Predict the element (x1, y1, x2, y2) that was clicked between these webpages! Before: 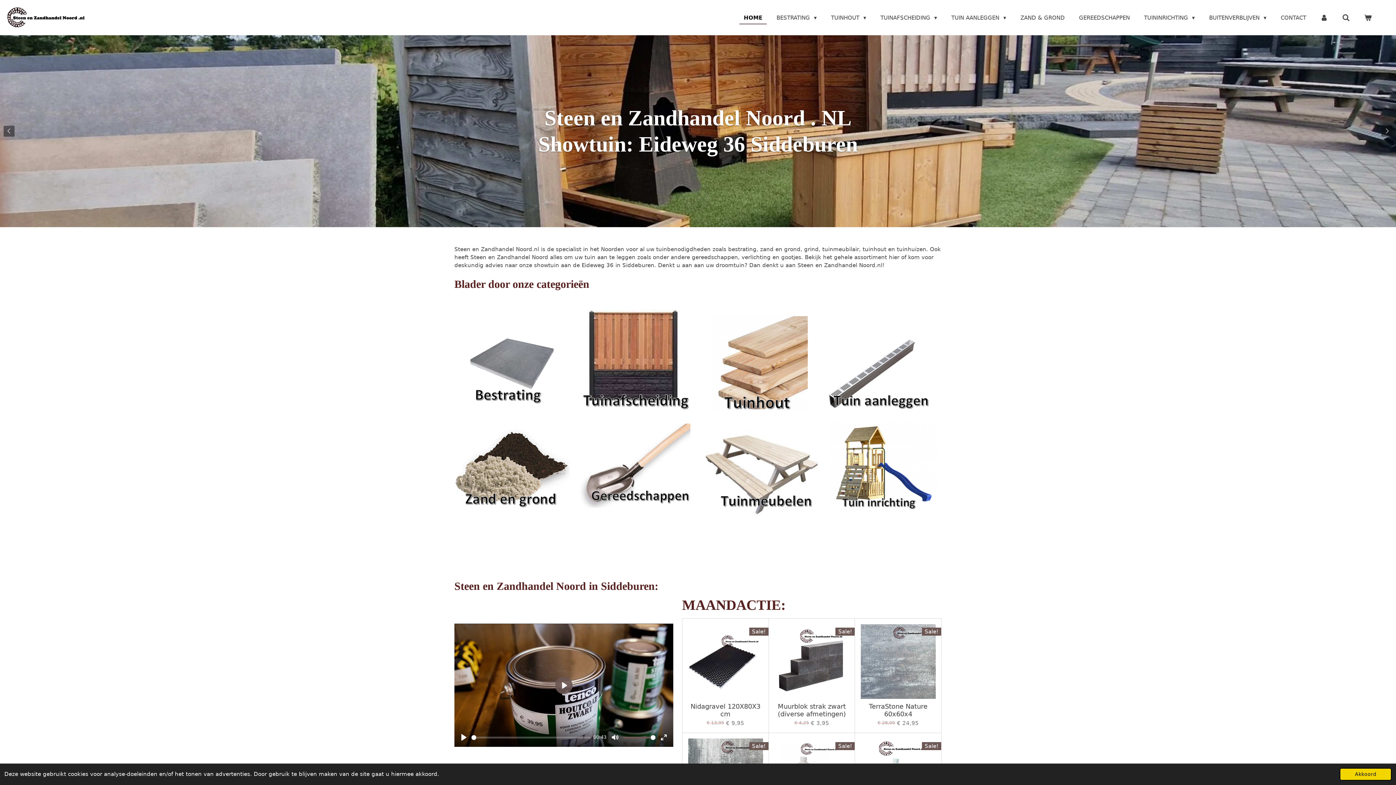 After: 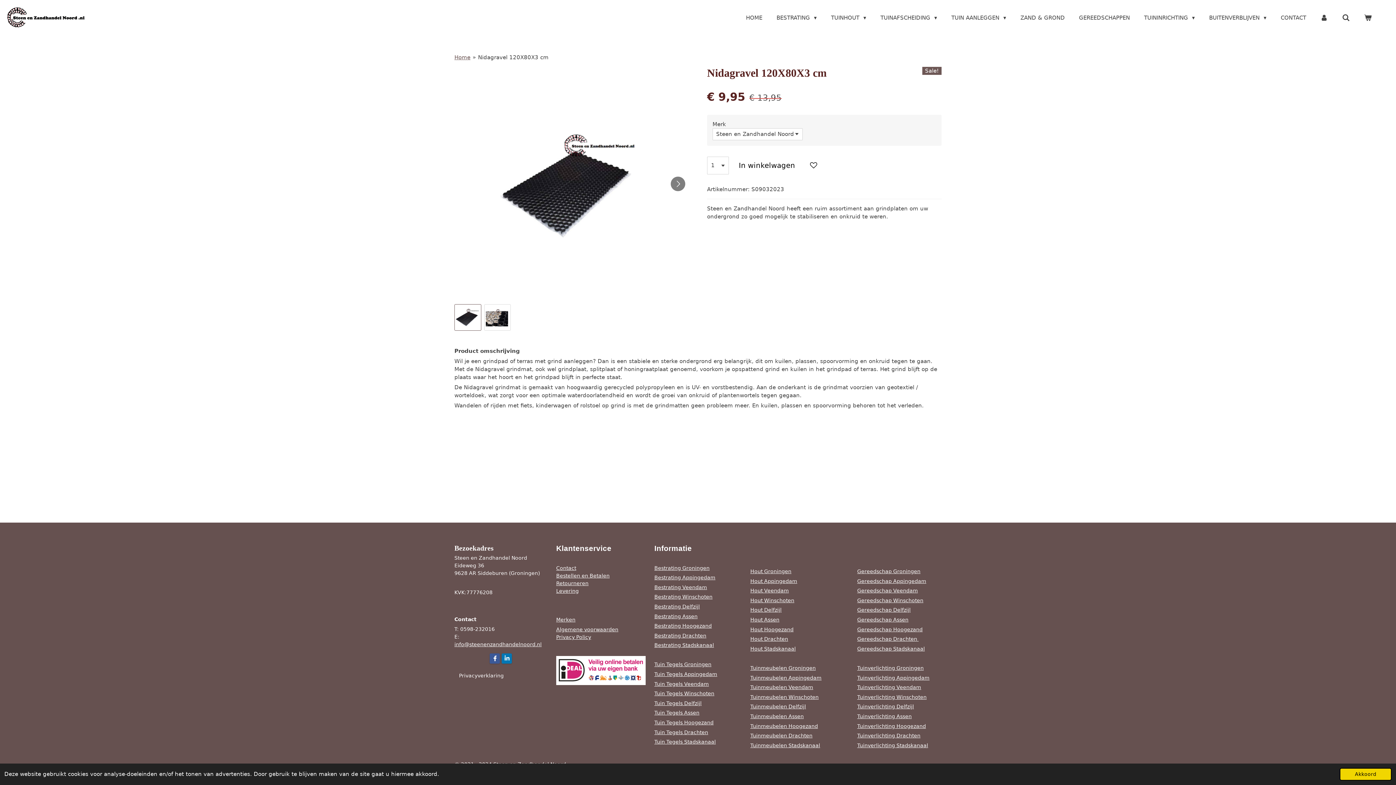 Action: label: Nidagravel 120X80X3 cm bbox: (688, 702, 763, 718)